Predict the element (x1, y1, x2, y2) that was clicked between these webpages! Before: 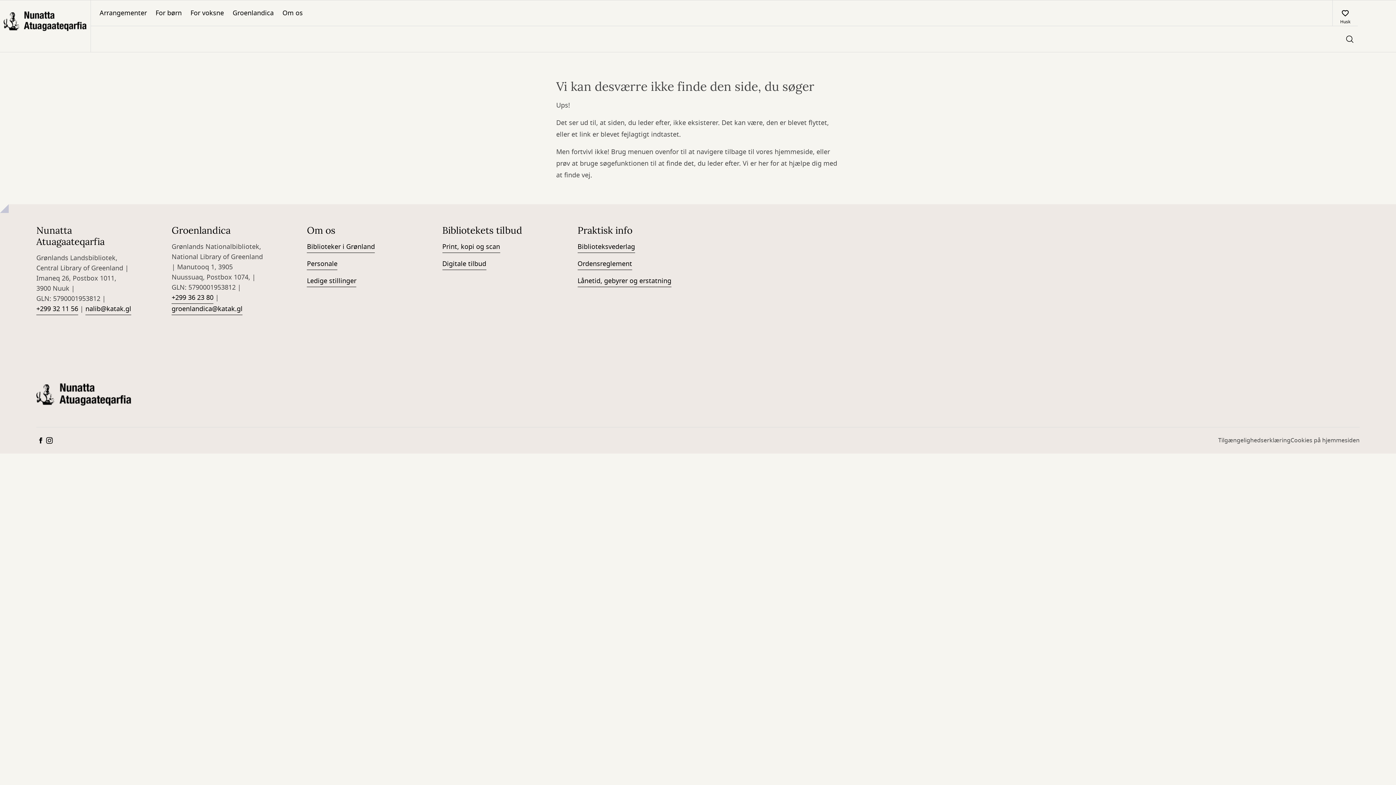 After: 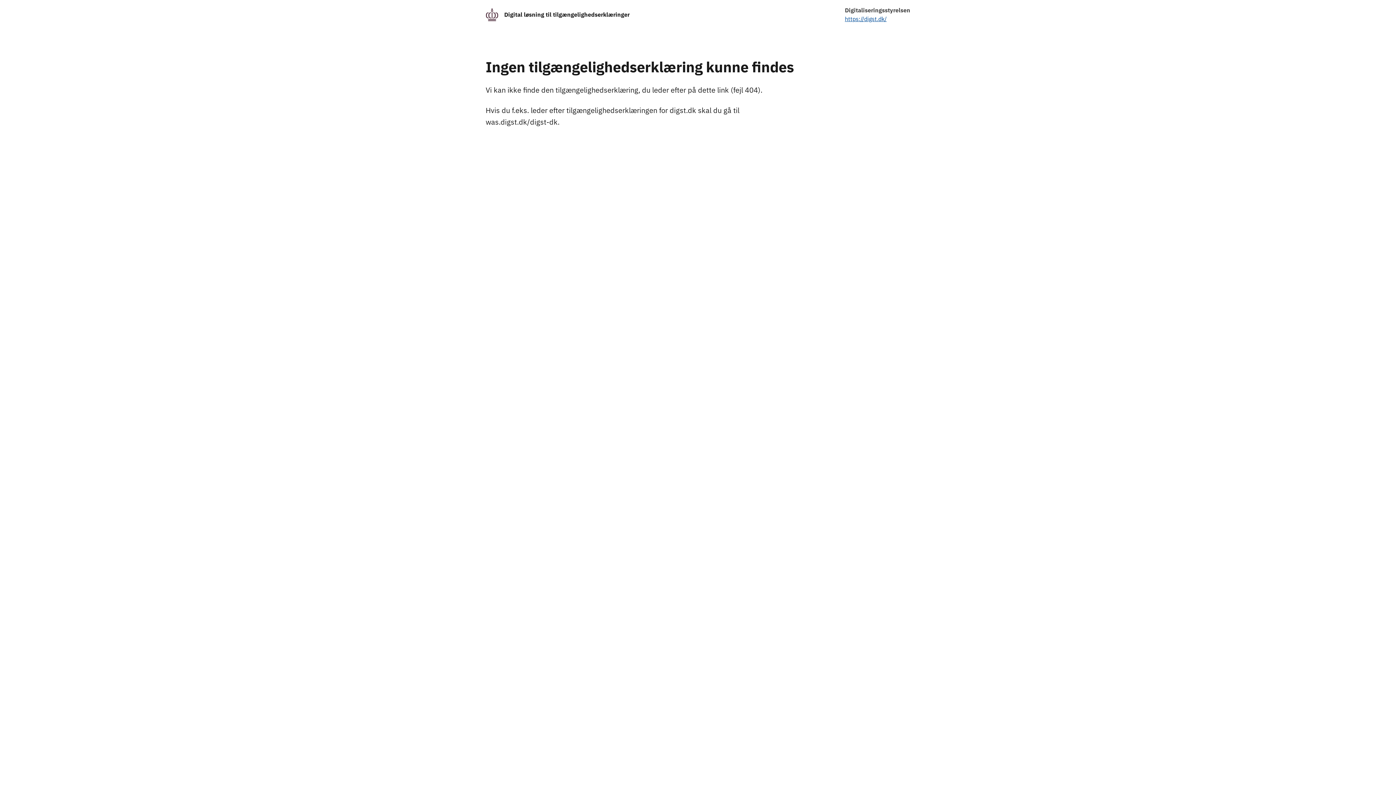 Action: label: Tilgængelighedserklæring bbox: (1218, 436, 1290, 450)